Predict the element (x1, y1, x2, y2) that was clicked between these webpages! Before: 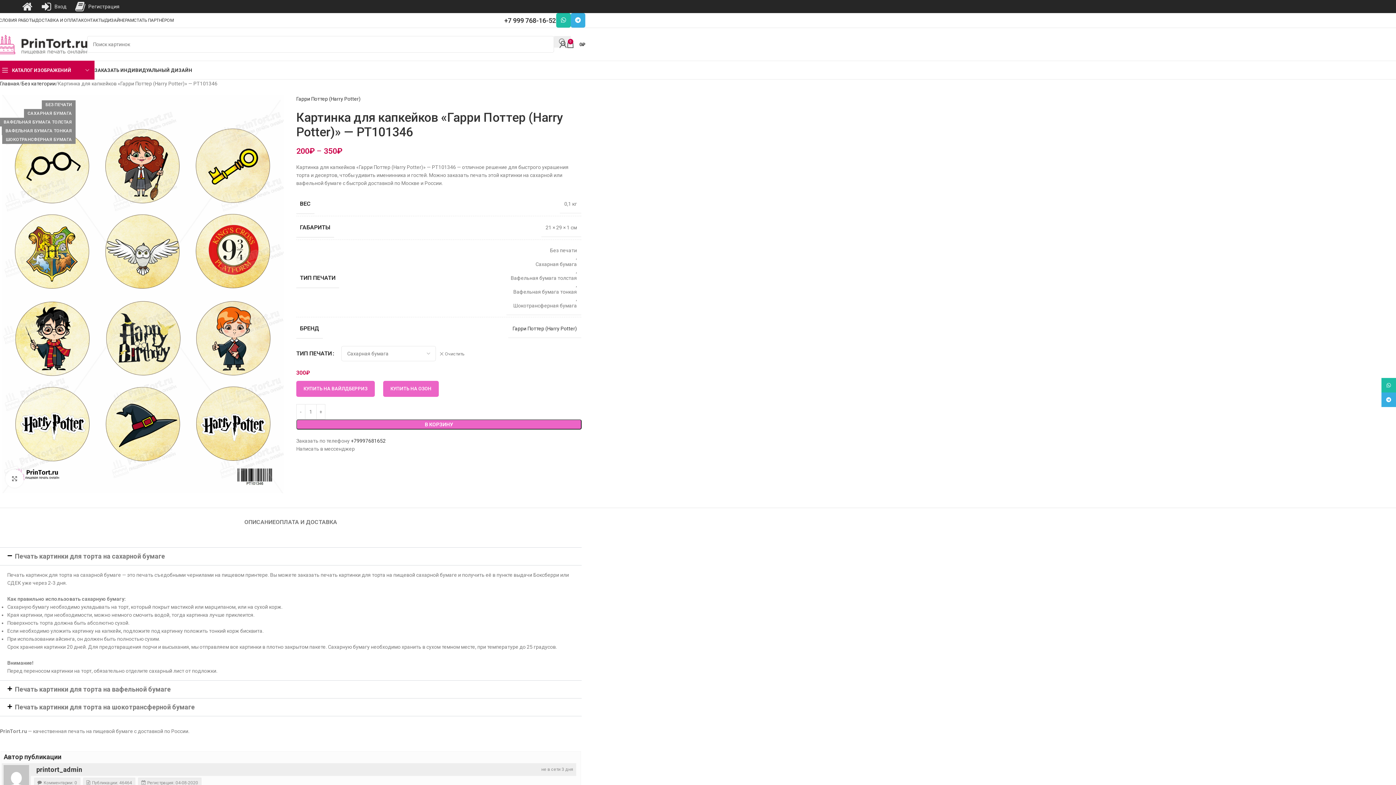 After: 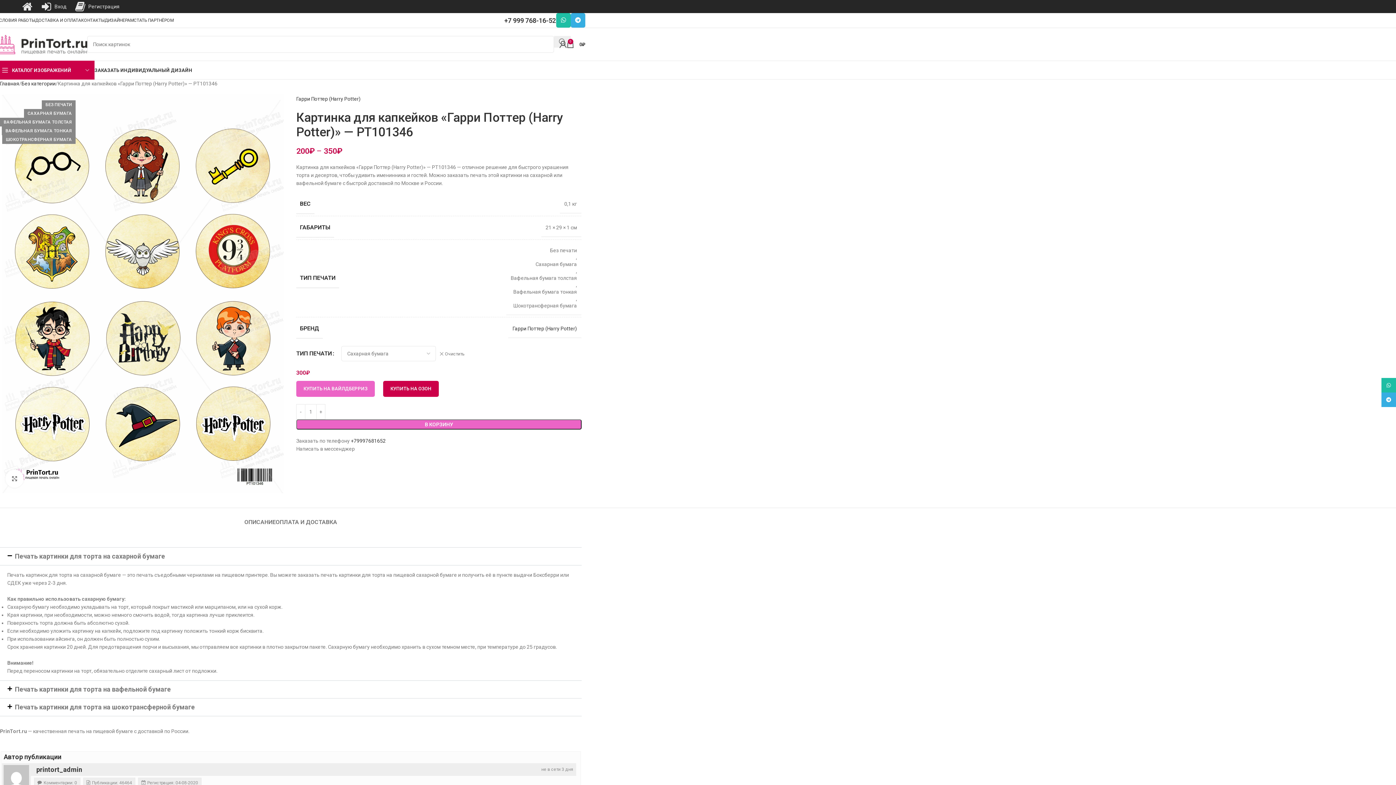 Action: bbox: (383, 381, 438, 397) label: КУПИТЬ НА ОЗОН